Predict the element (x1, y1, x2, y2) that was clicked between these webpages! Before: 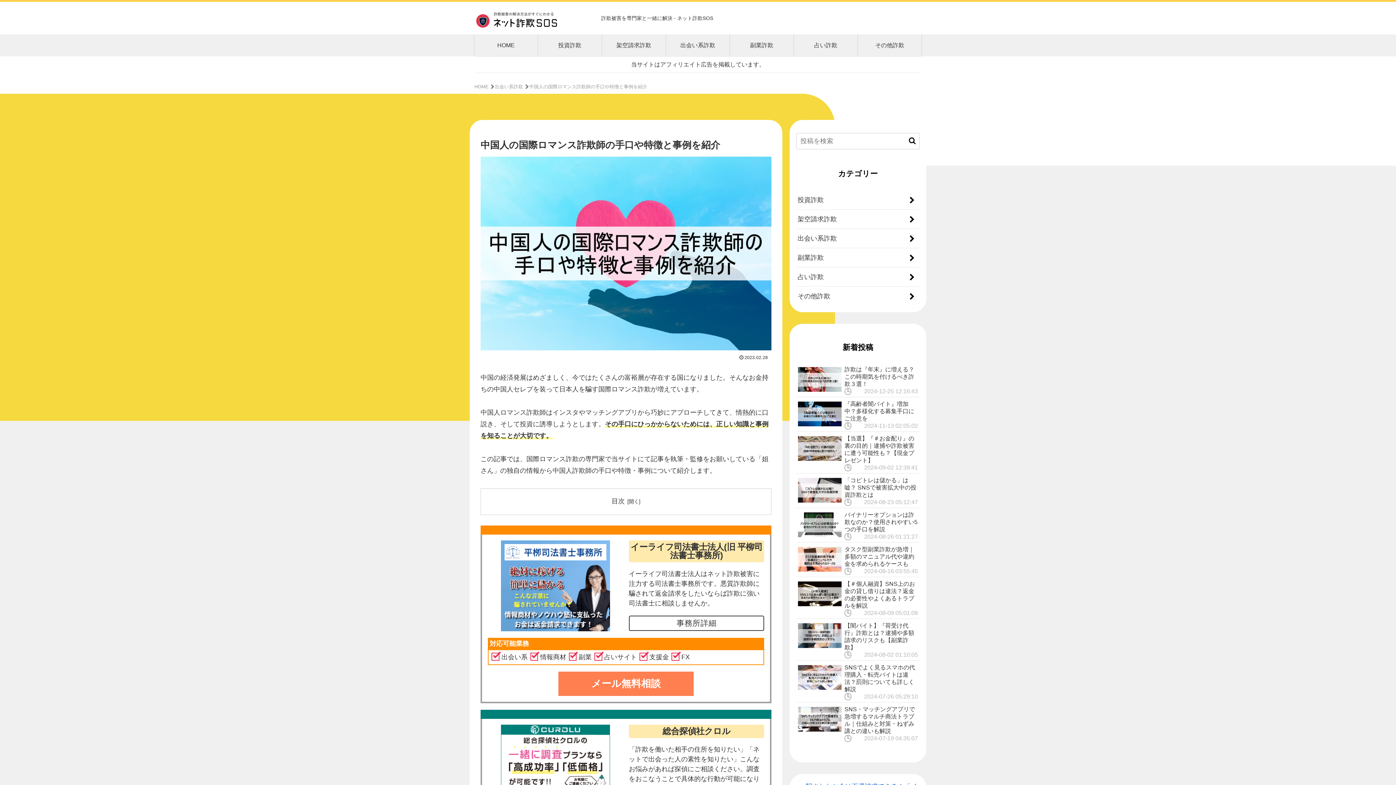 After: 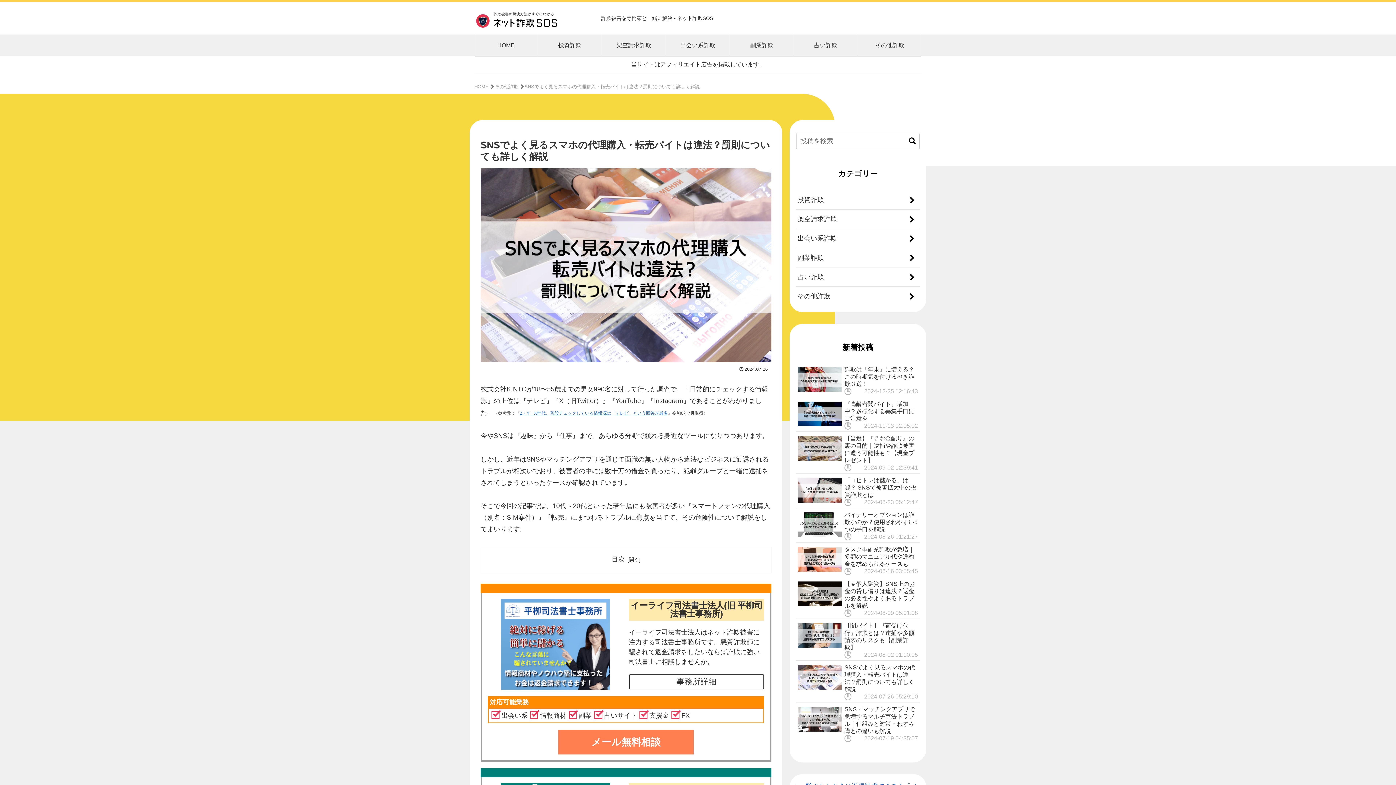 Action: label: SNSでよく見るスマホの代理購入・転売バイトは違法？罰則についても詳しく解説
2024-07-26 05:29:10 bbox: (796, 662, 920, 703)